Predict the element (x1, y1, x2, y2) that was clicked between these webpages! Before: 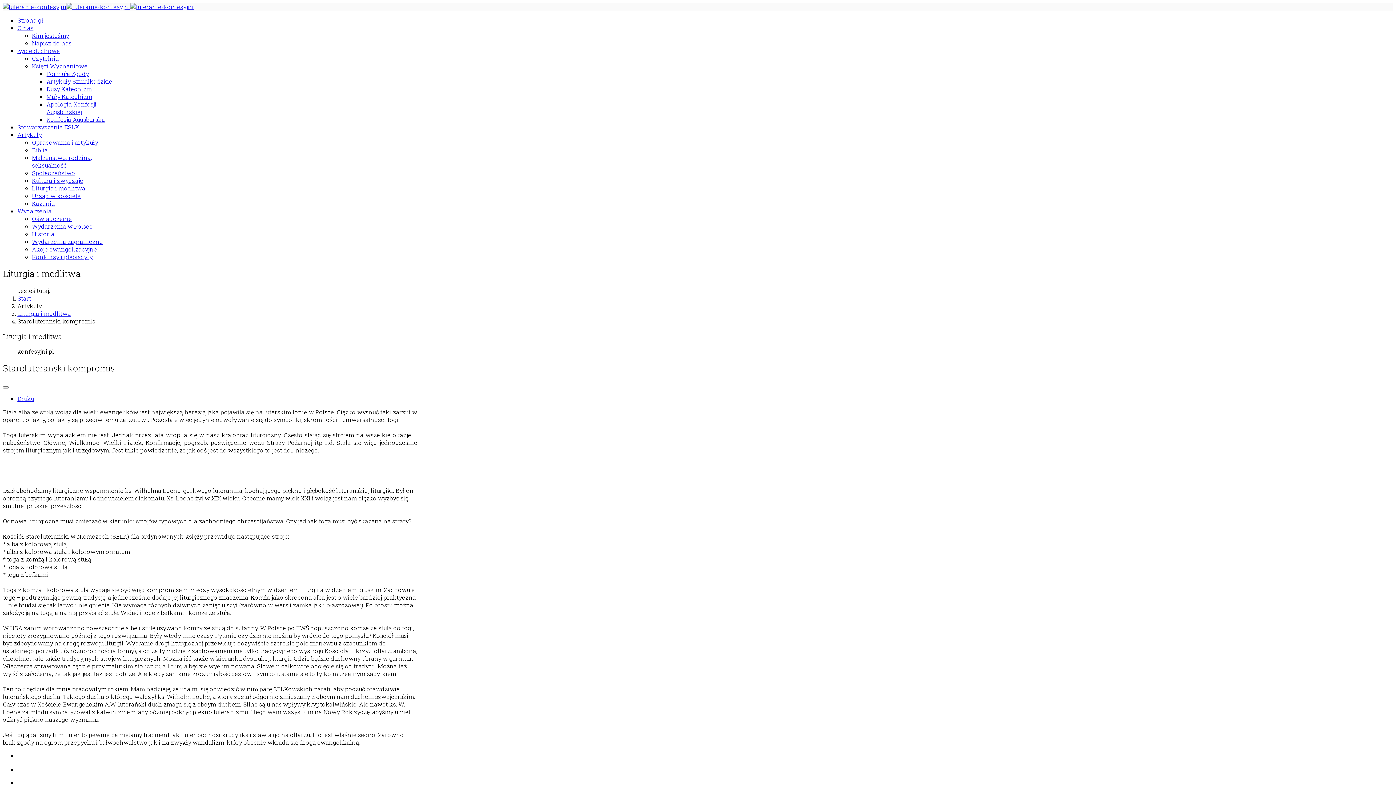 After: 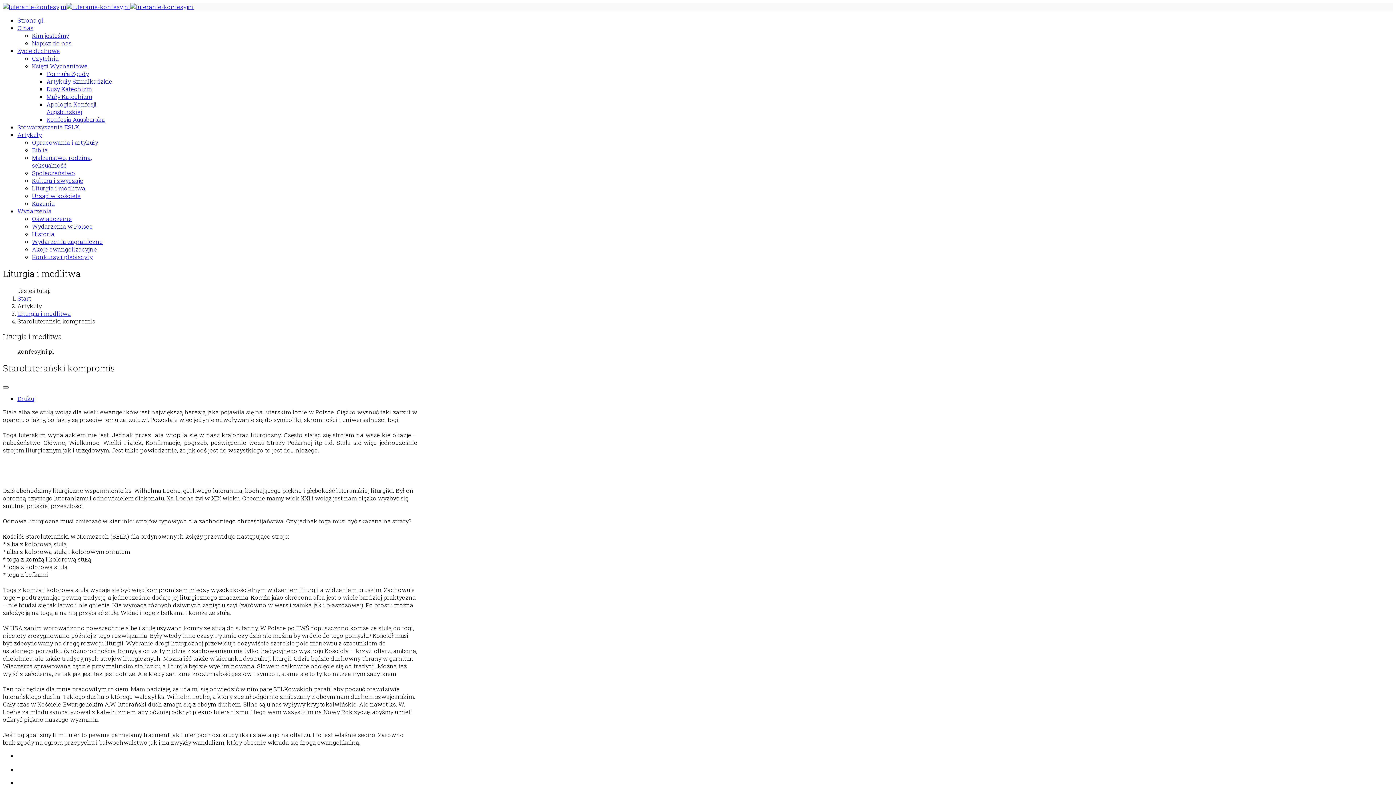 Action: label: Narzędzia użytkownika bbox: (2, 386, 8, 388)